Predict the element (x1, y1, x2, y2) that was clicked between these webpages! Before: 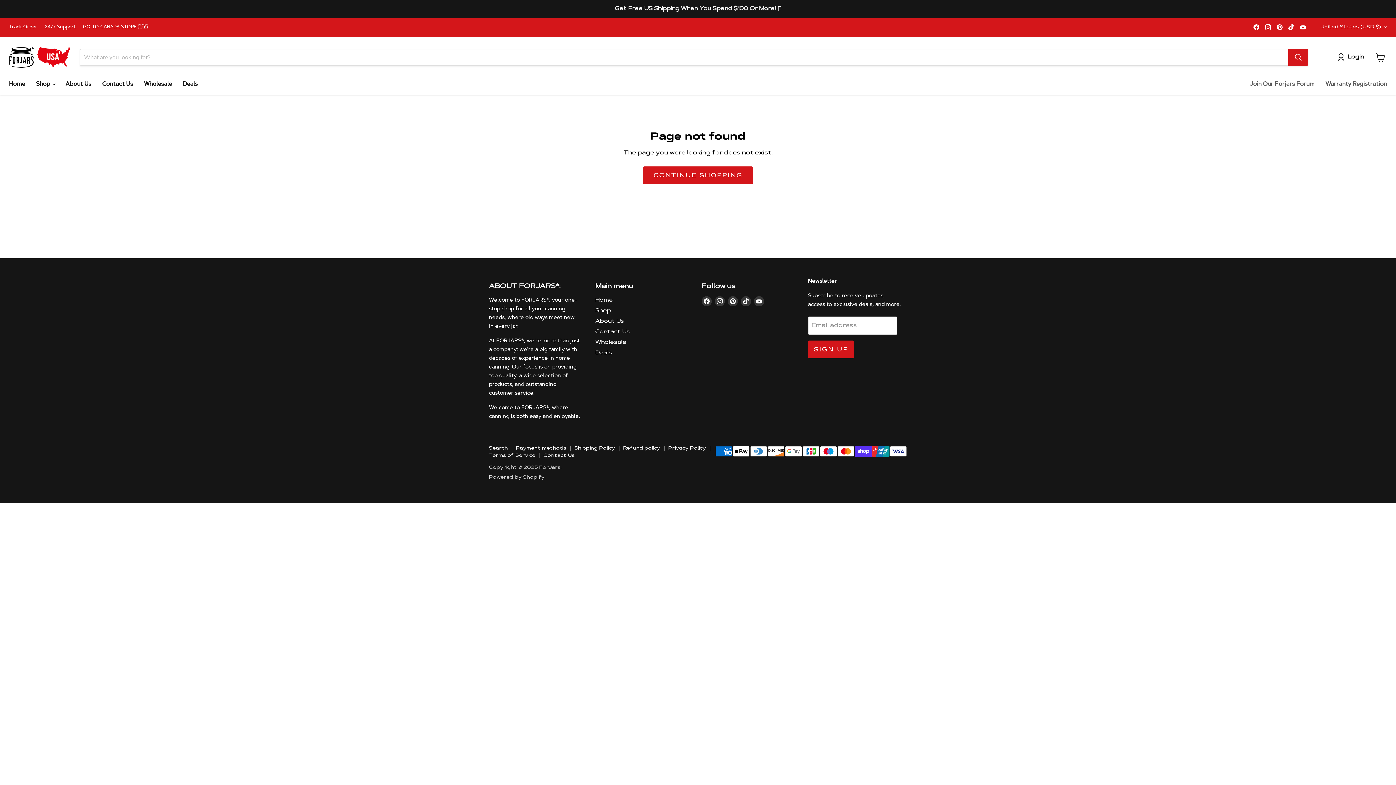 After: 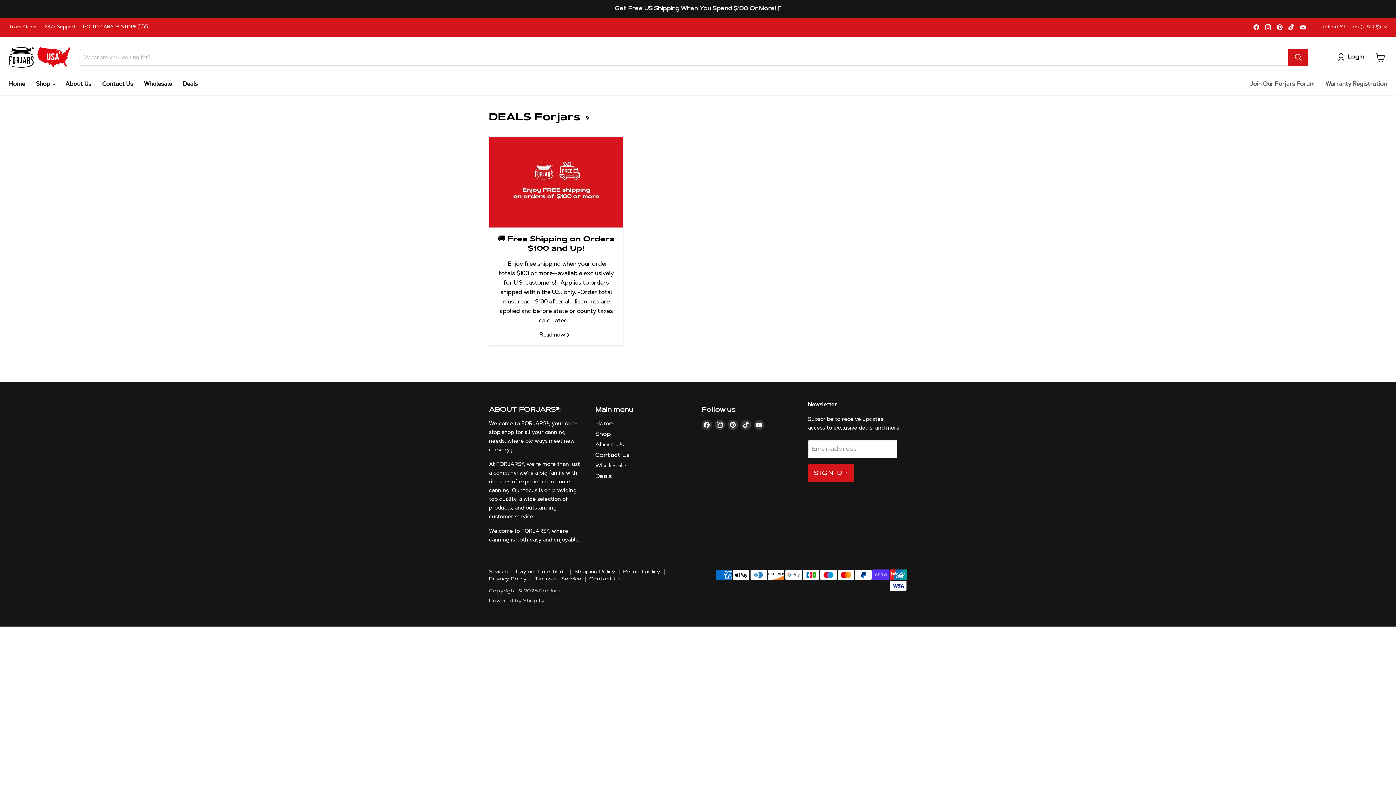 Action: label: Deals bbox: (595, 350, 612, 355)